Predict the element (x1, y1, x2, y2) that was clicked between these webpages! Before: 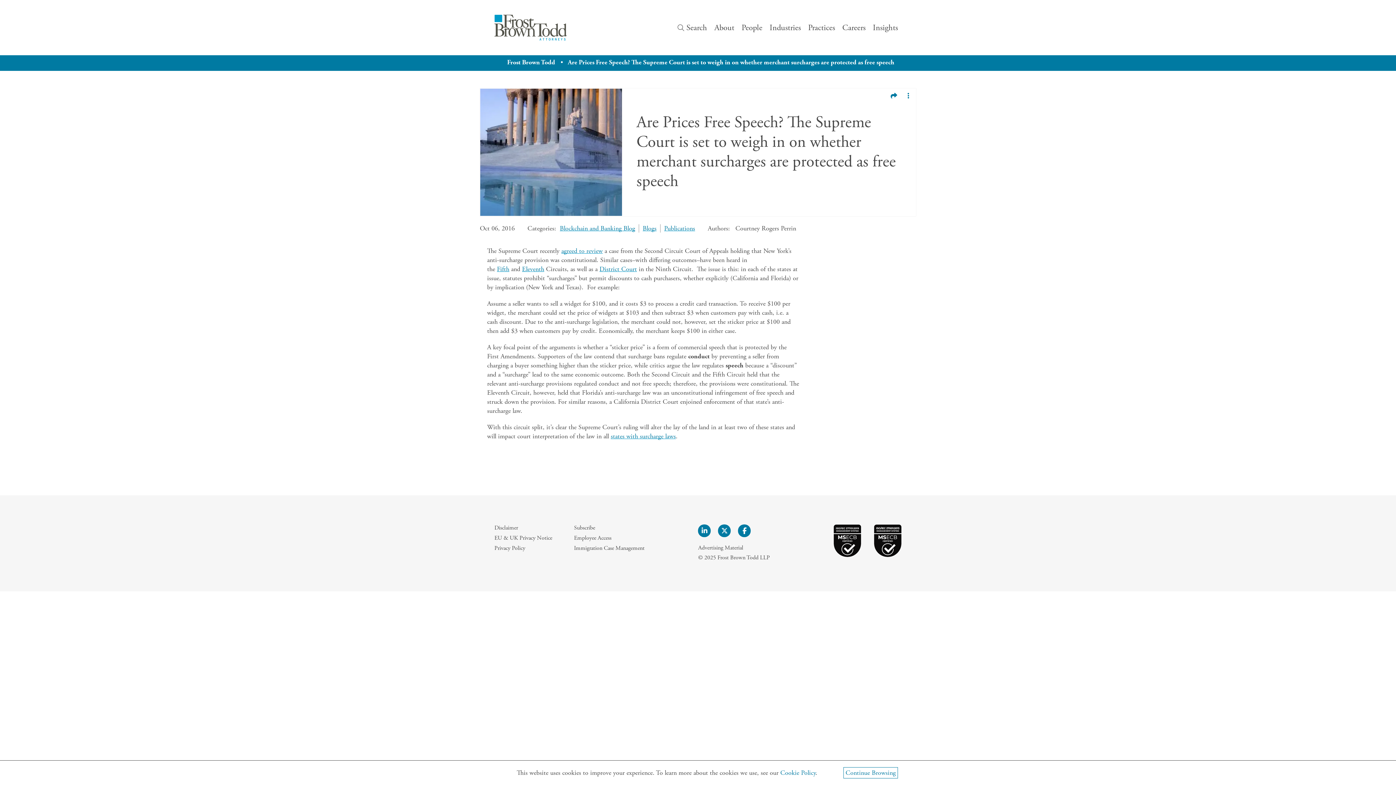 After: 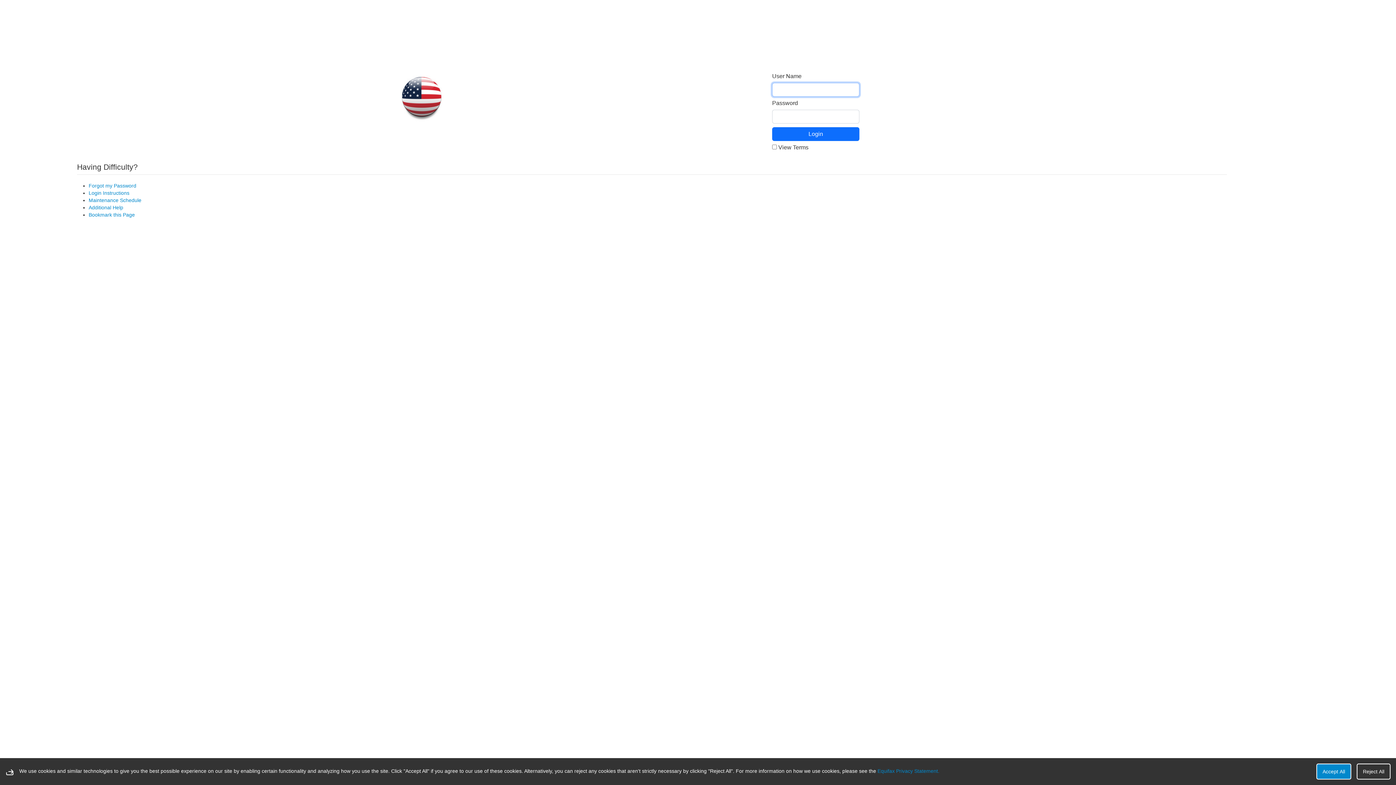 Action: label: Immigration Case Management bbox: (574, 544, 644, 552)